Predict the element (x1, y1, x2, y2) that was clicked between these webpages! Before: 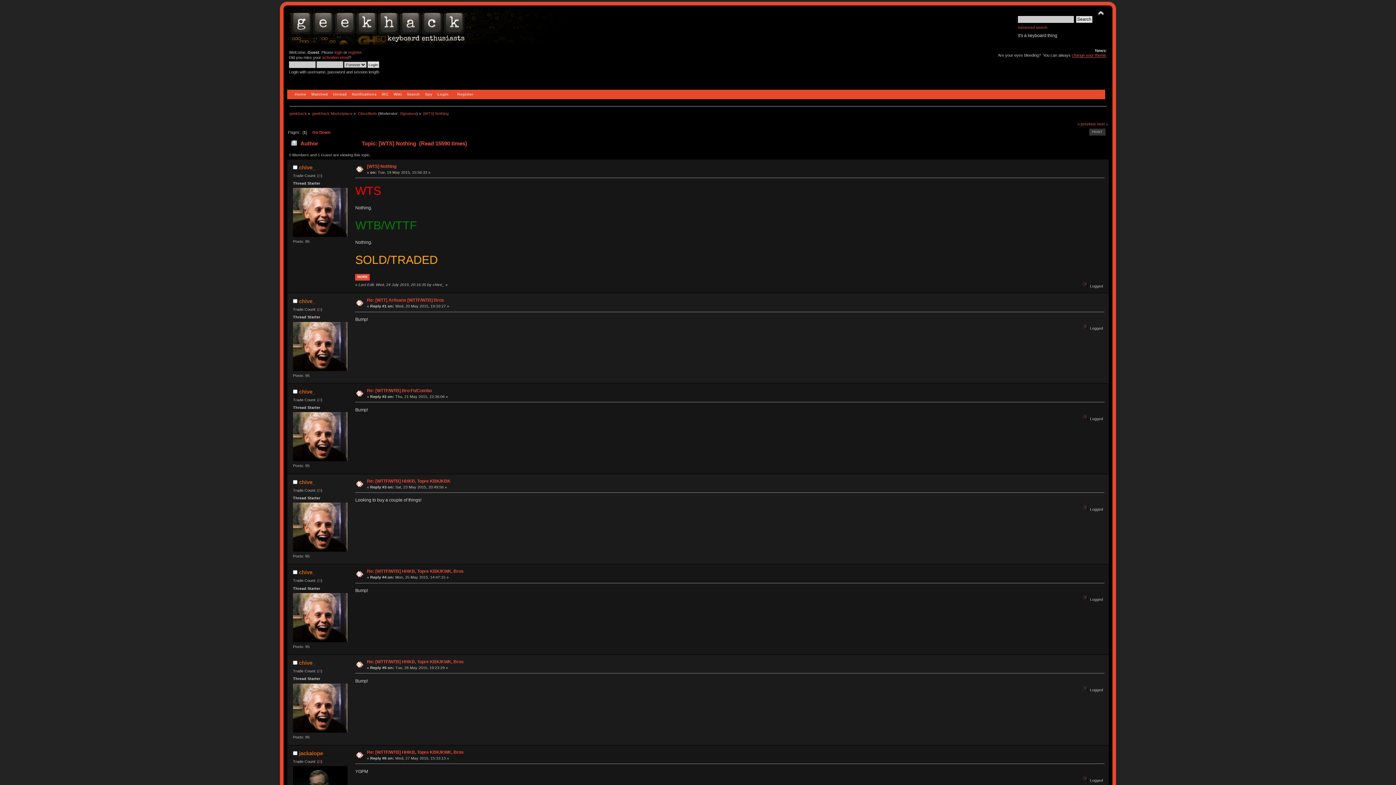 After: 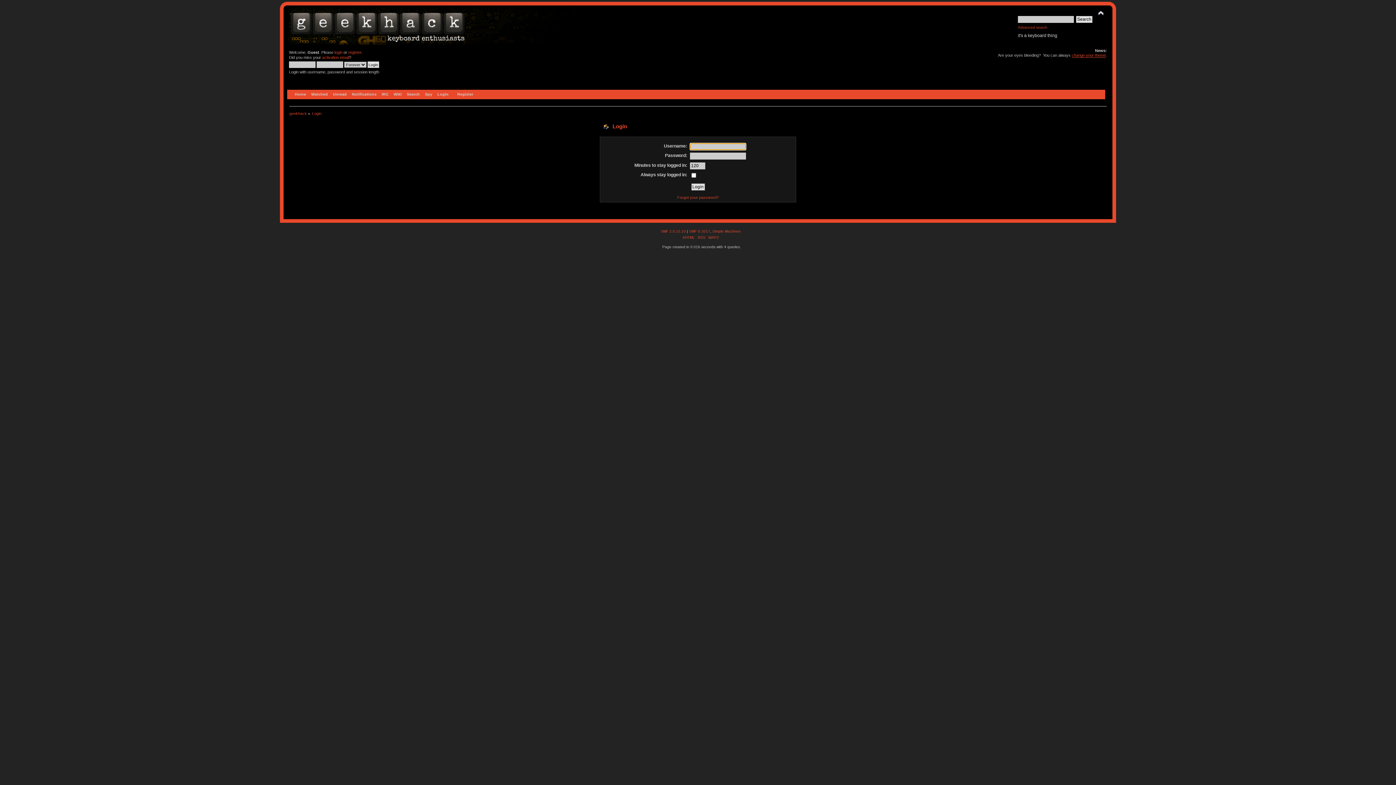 Action: label: login bbox: (334, 50, 342, 54)